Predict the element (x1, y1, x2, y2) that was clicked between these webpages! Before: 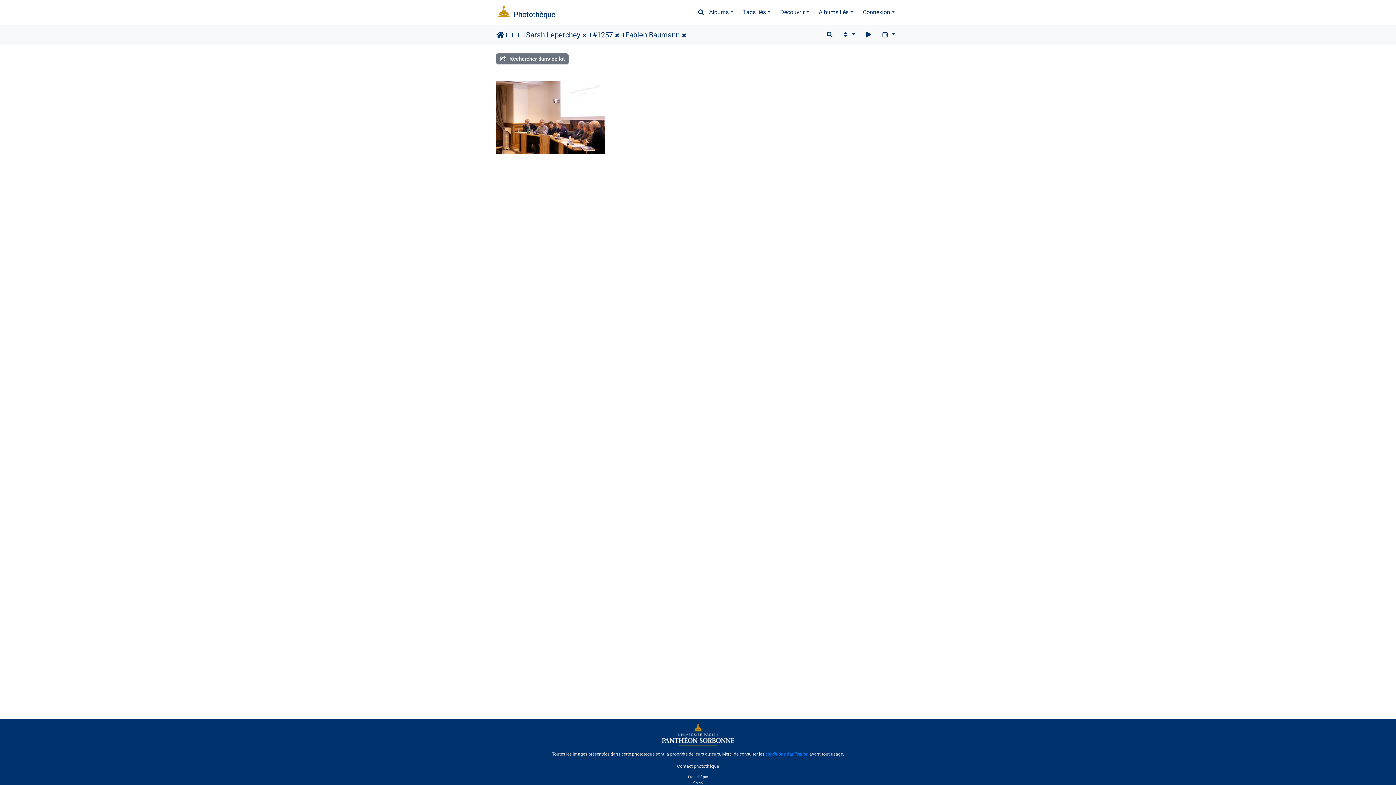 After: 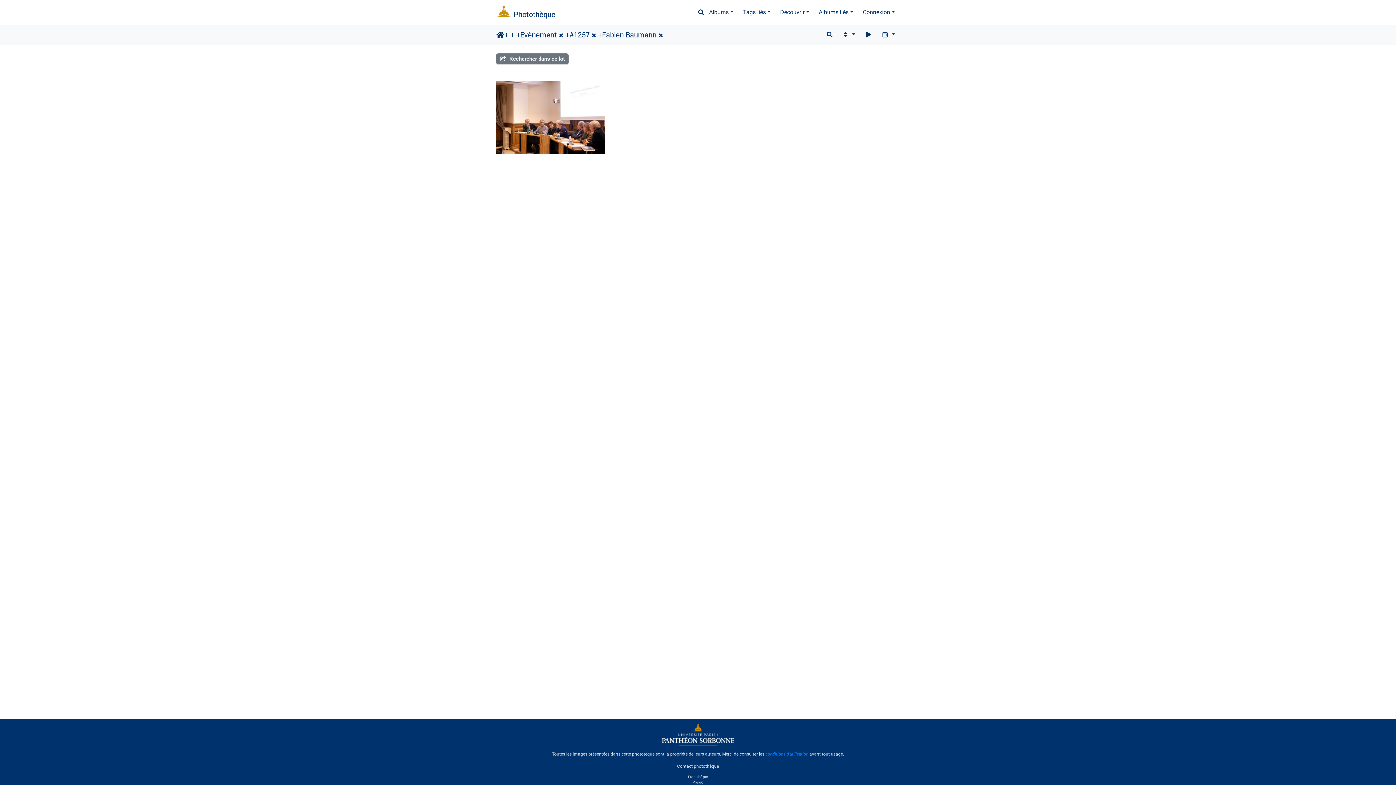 Action: bbox: (580, 29, 588, 40)